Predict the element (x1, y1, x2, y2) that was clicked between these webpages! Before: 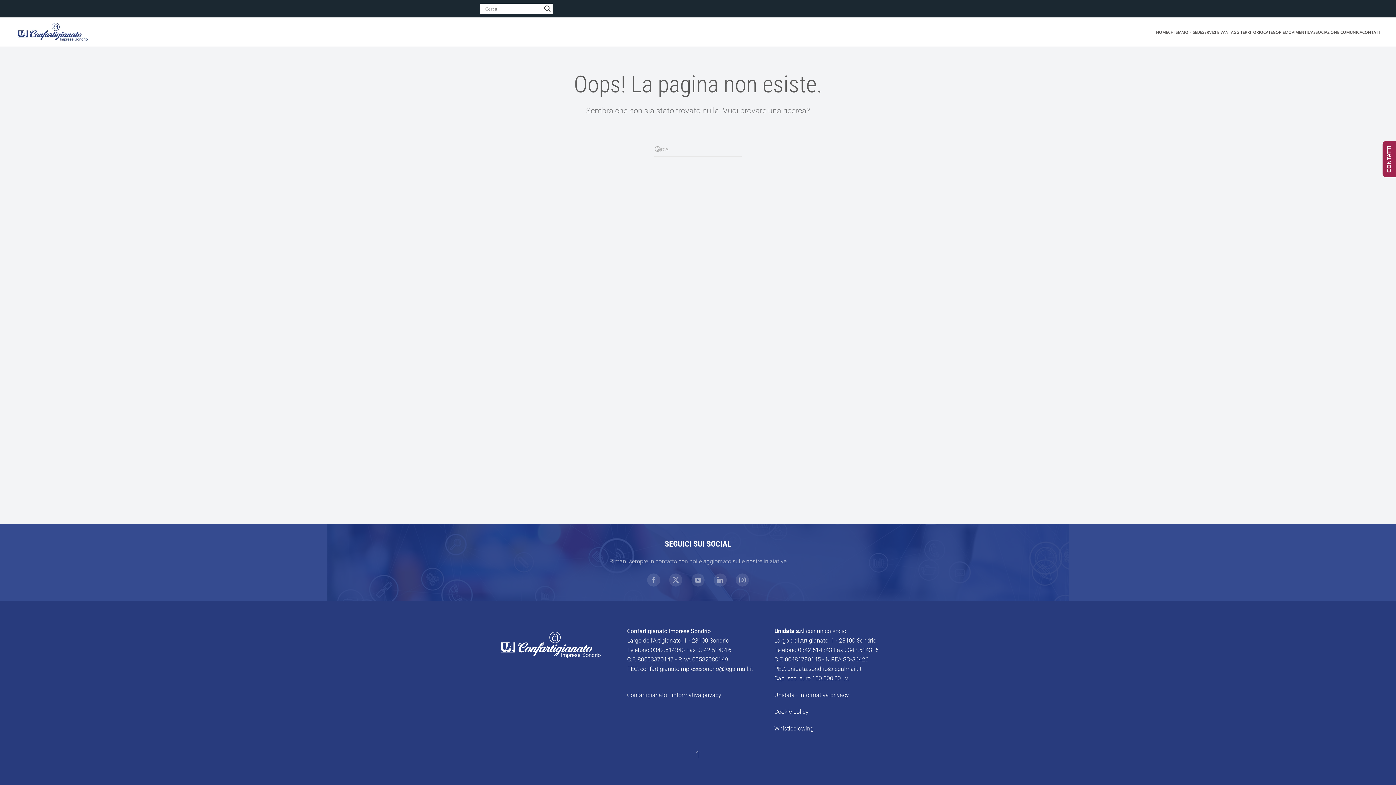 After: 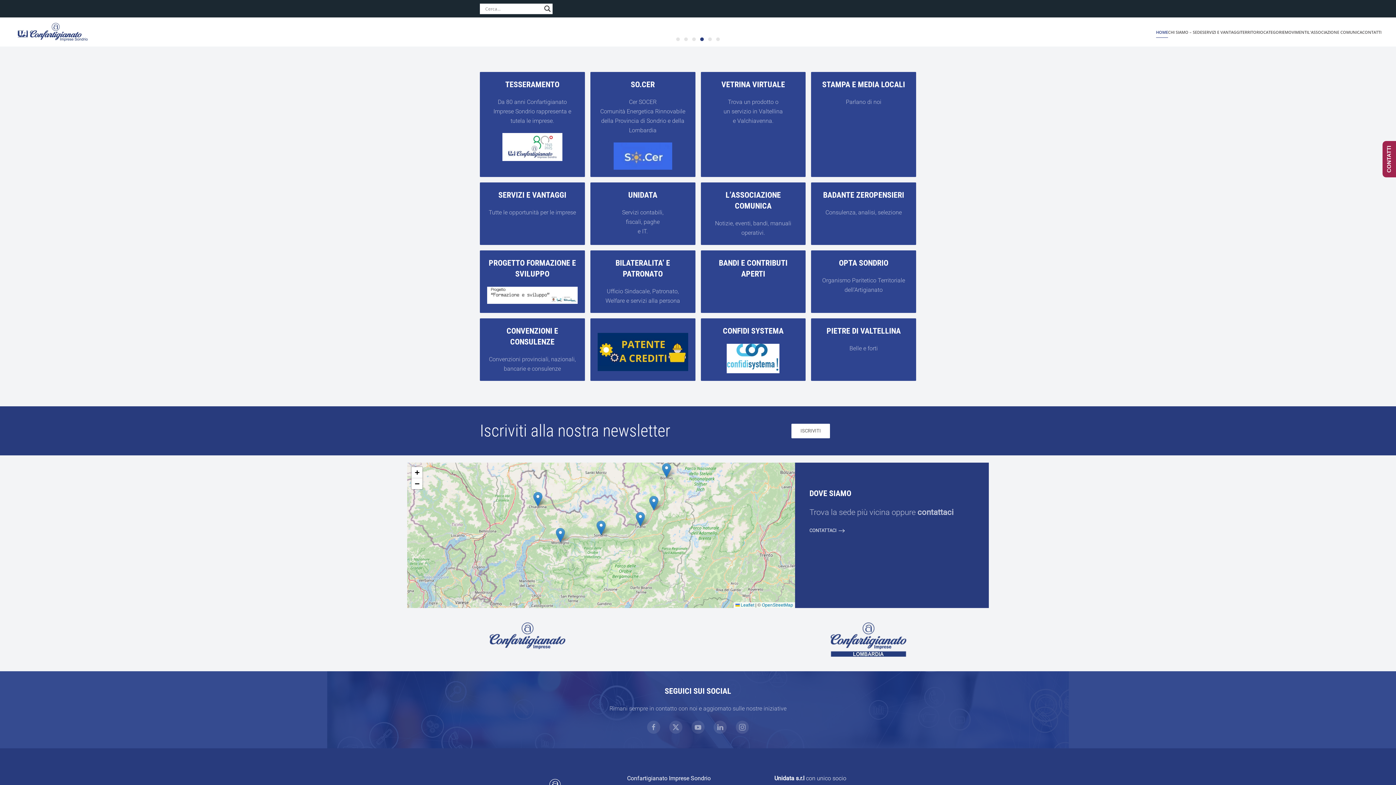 Action: label: Torna alla Home bbox: (14, 17, 90, 46)